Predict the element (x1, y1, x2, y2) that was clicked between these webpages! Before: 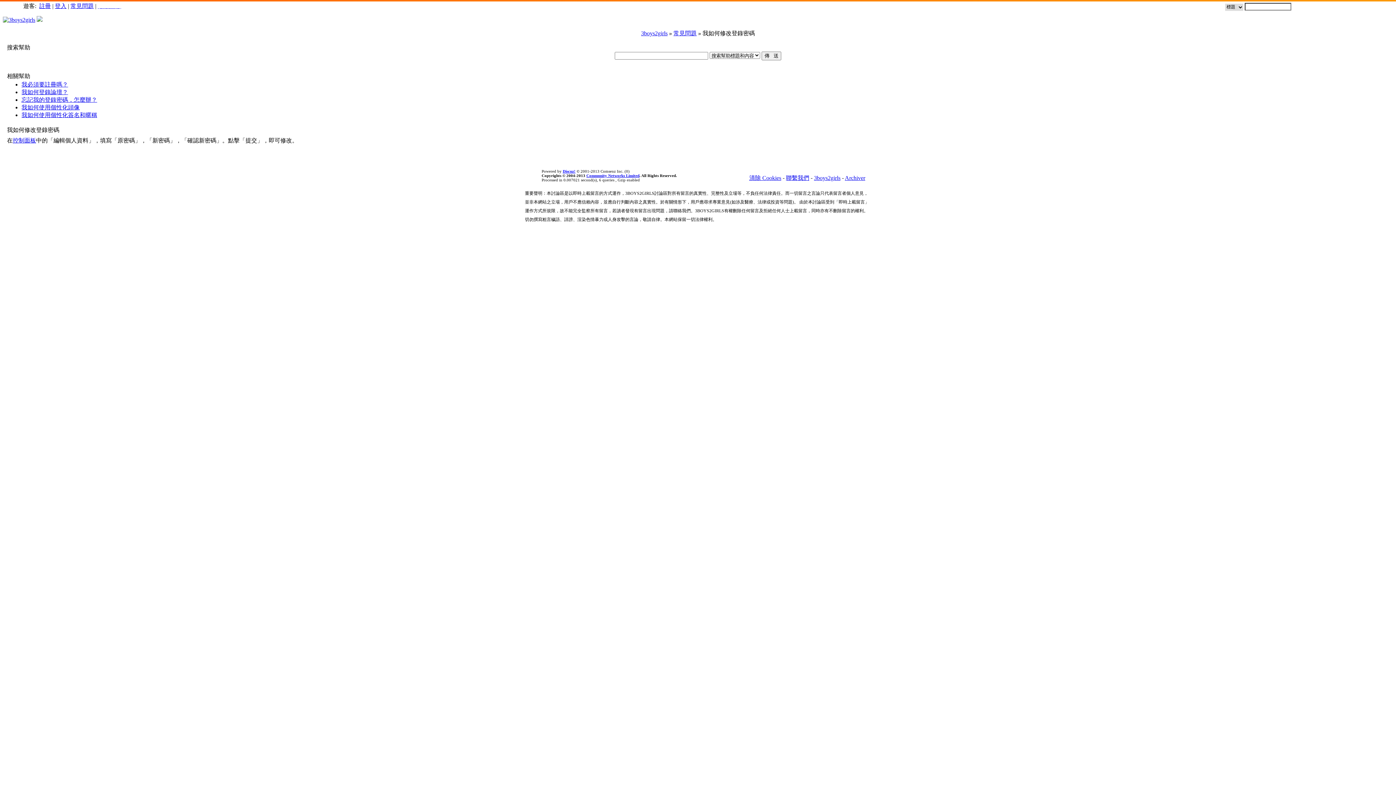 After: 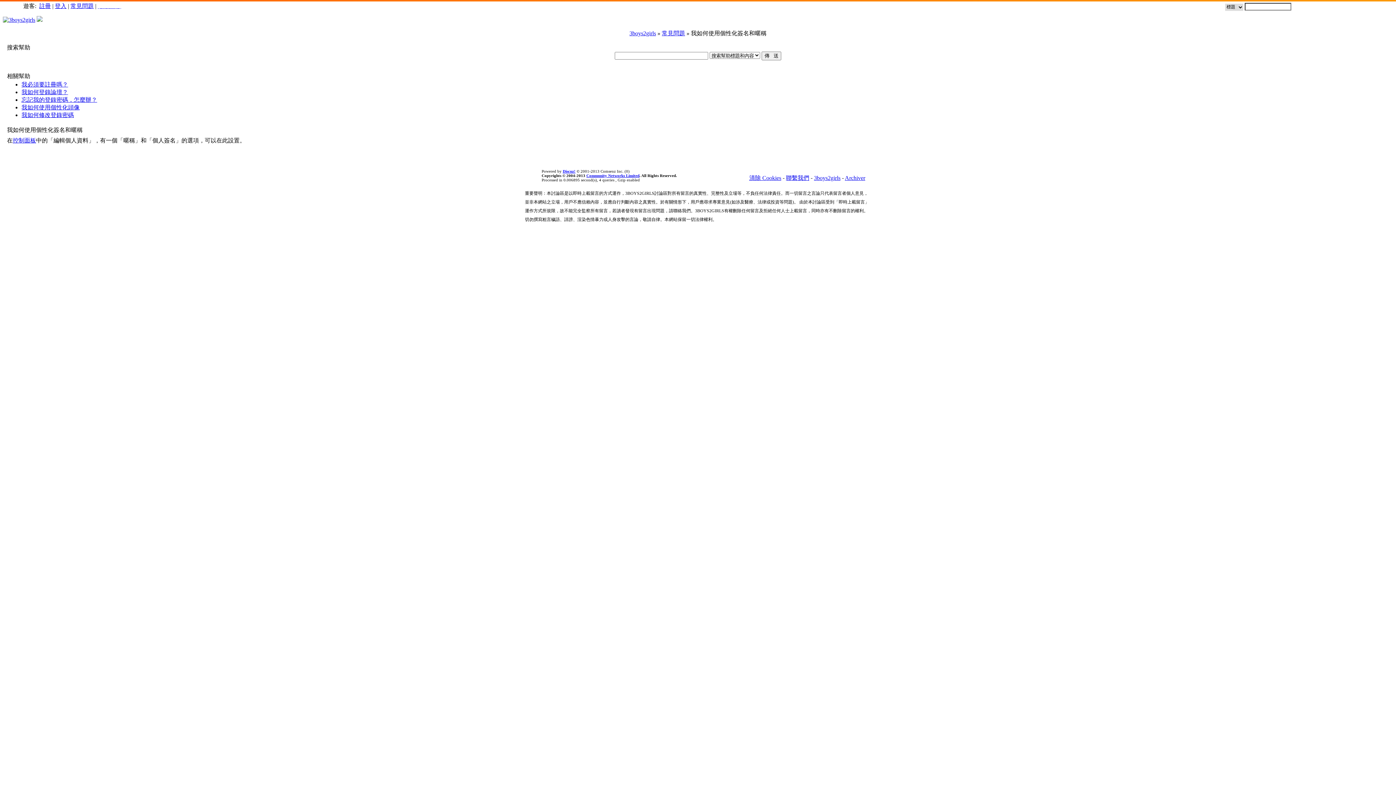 Action: label: 我如何使用個性化簽名和暱稱 bbox: (21, 112, 97, 118)